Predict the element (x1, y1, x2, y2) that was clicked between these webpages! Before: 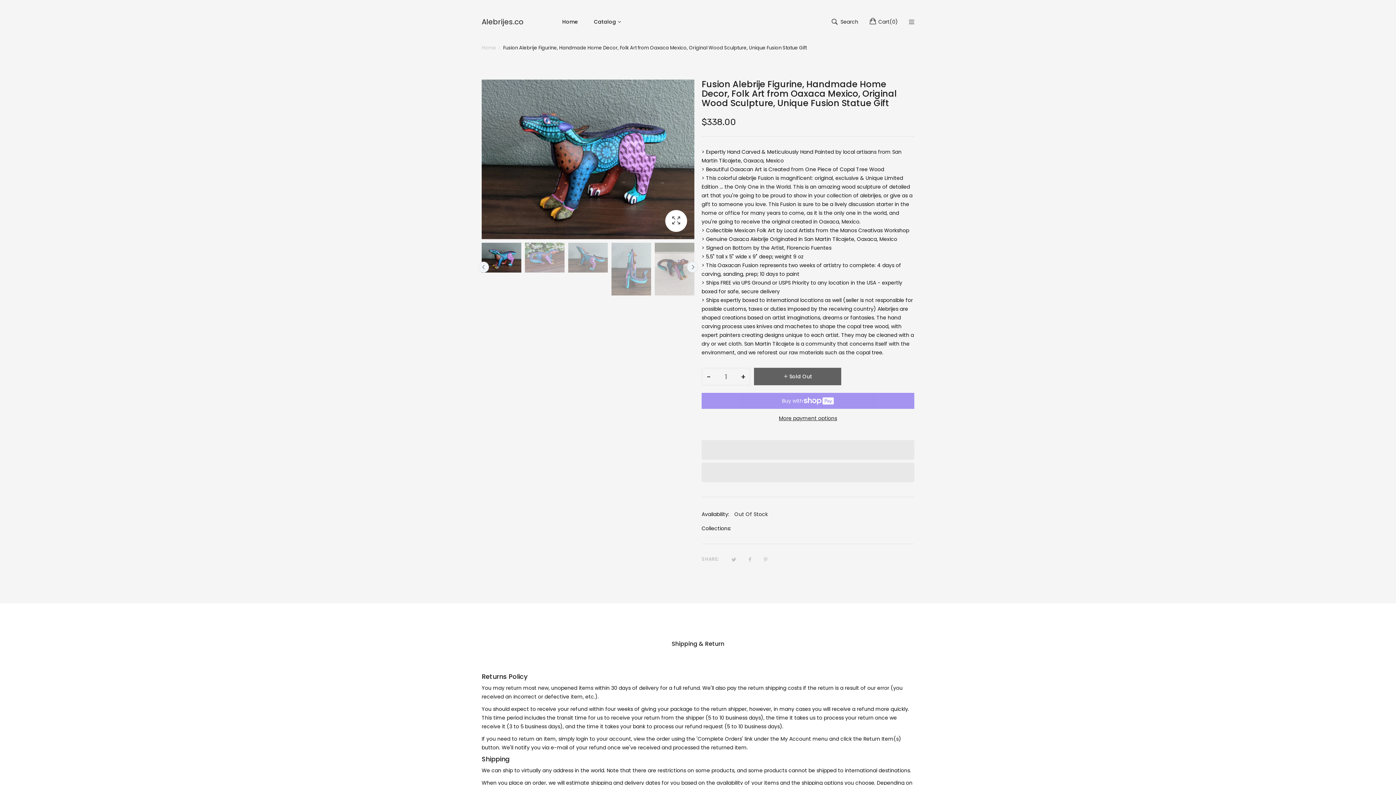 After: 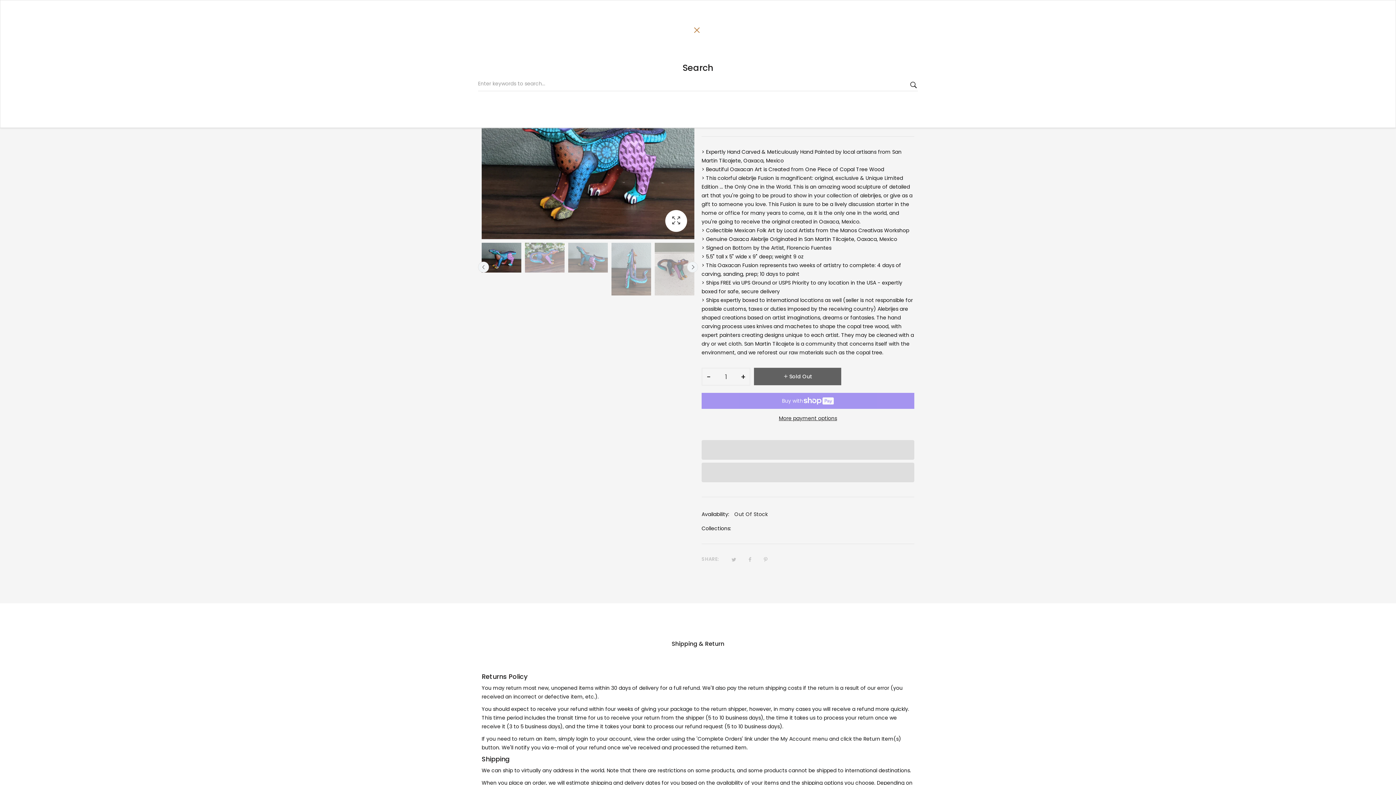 Action: bbox: (830, 17, 858, 26) label: Search